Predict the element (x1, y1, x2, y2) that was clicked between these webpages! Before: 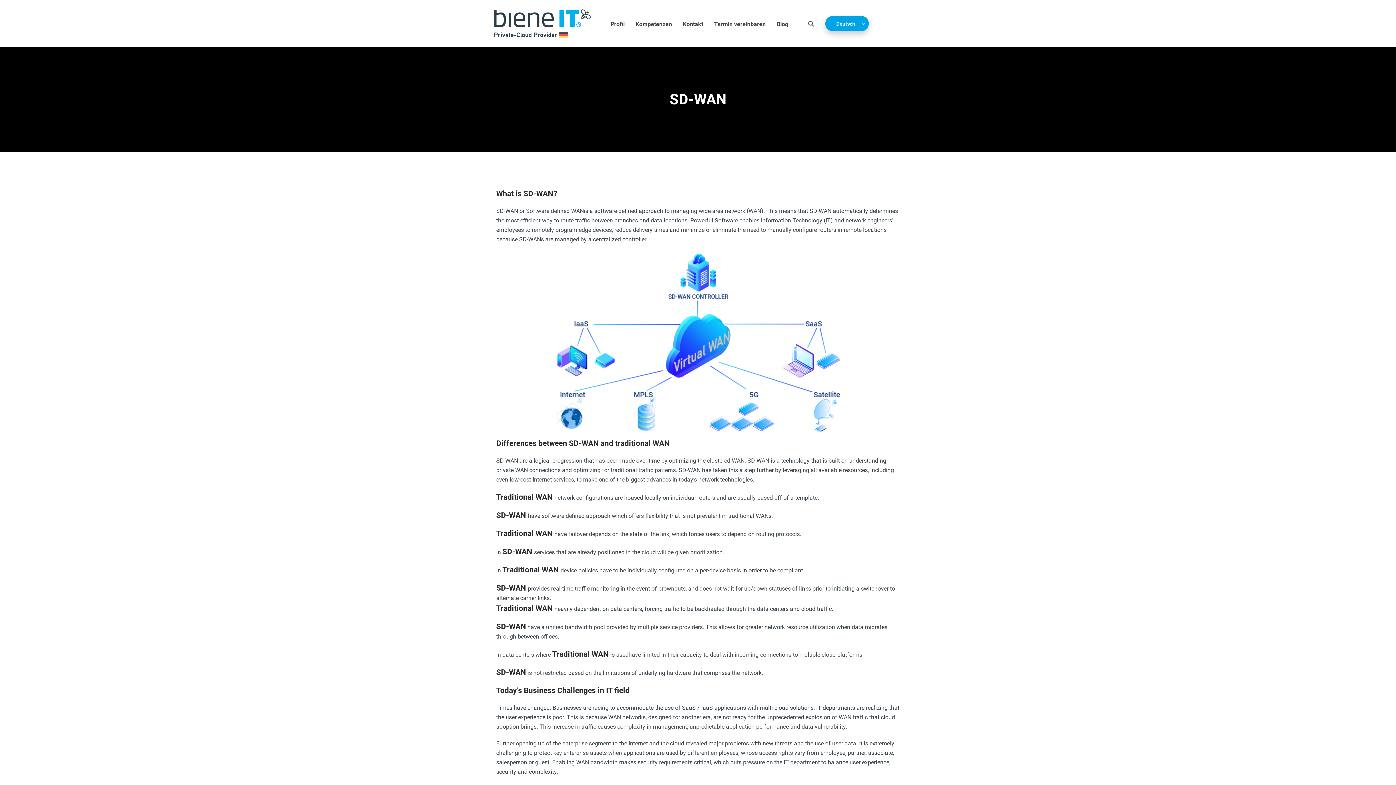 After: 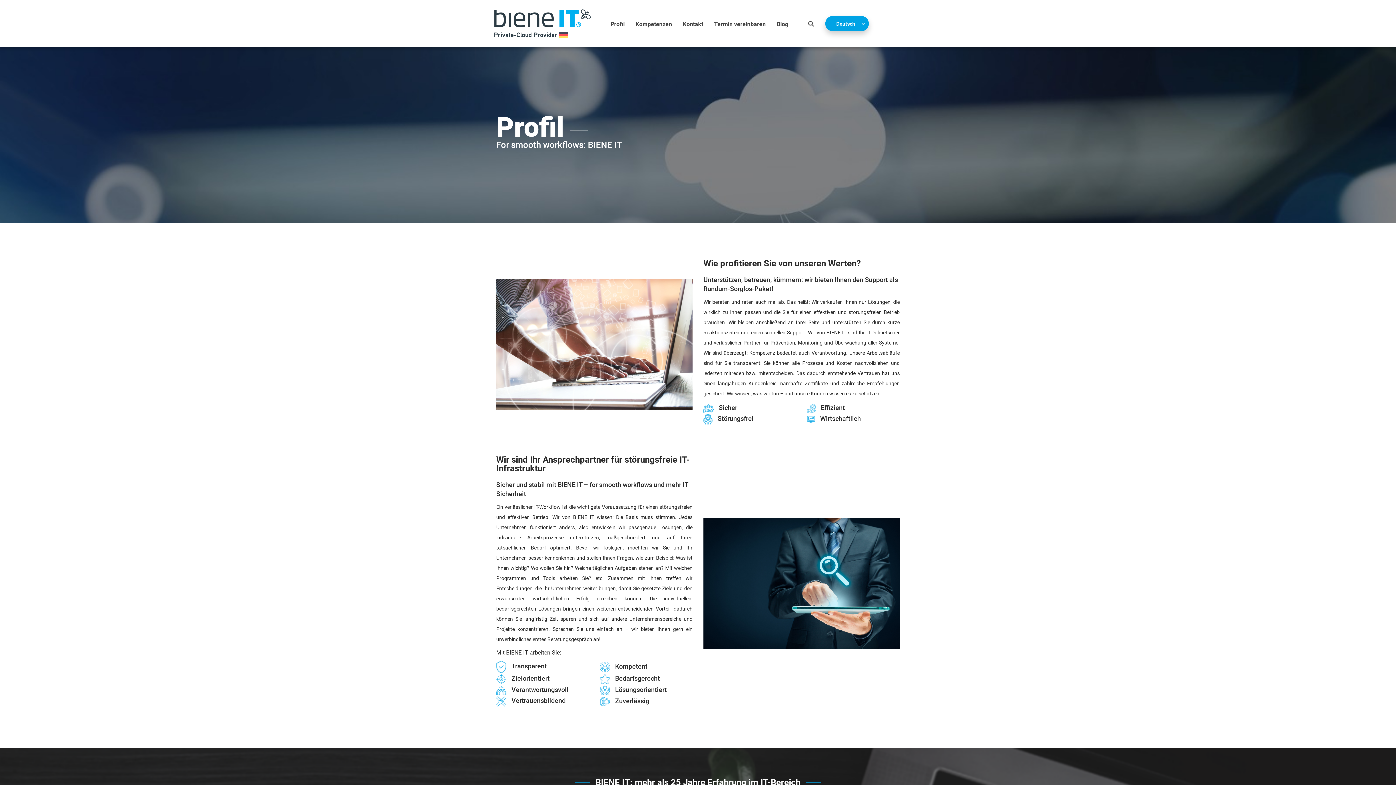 Action: bbox: (605, 16, 630, 32) label: Profil